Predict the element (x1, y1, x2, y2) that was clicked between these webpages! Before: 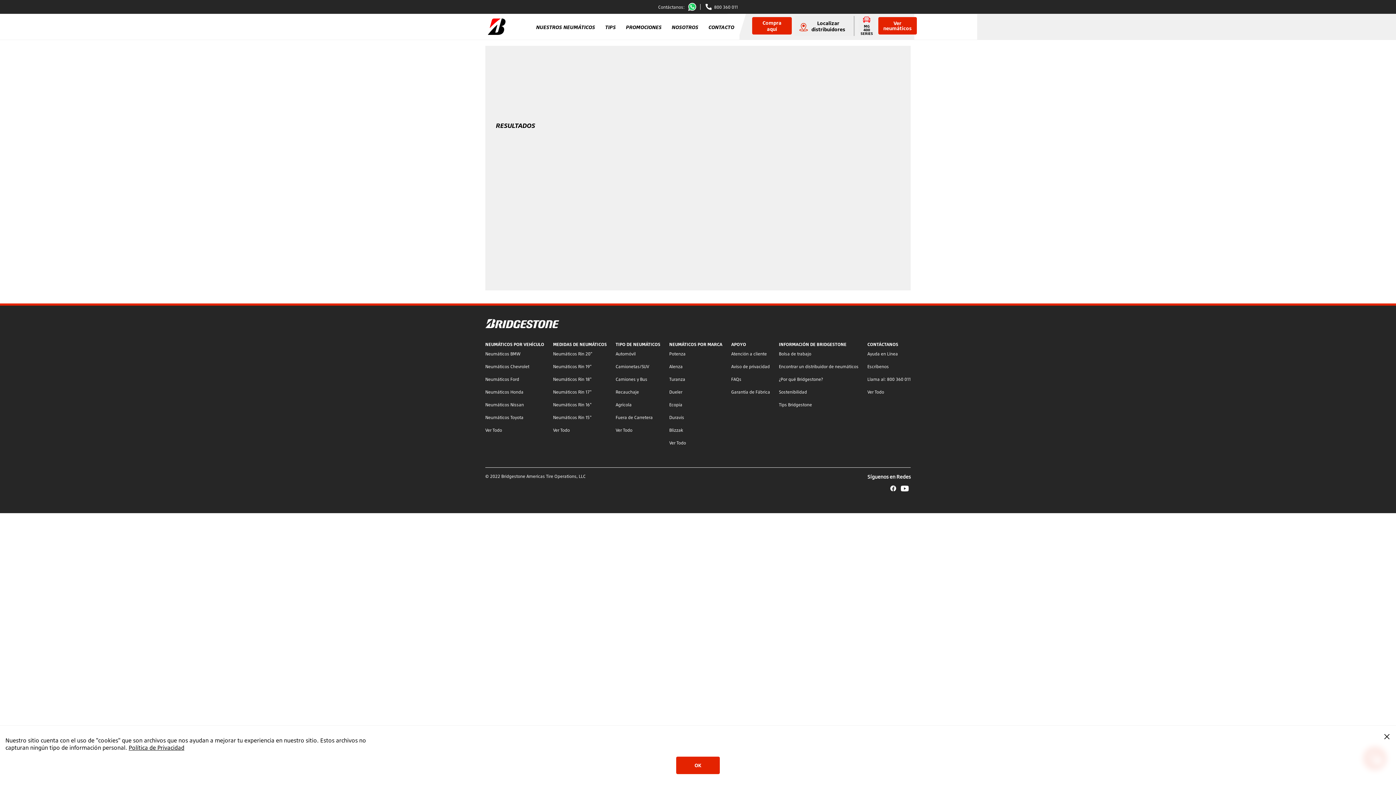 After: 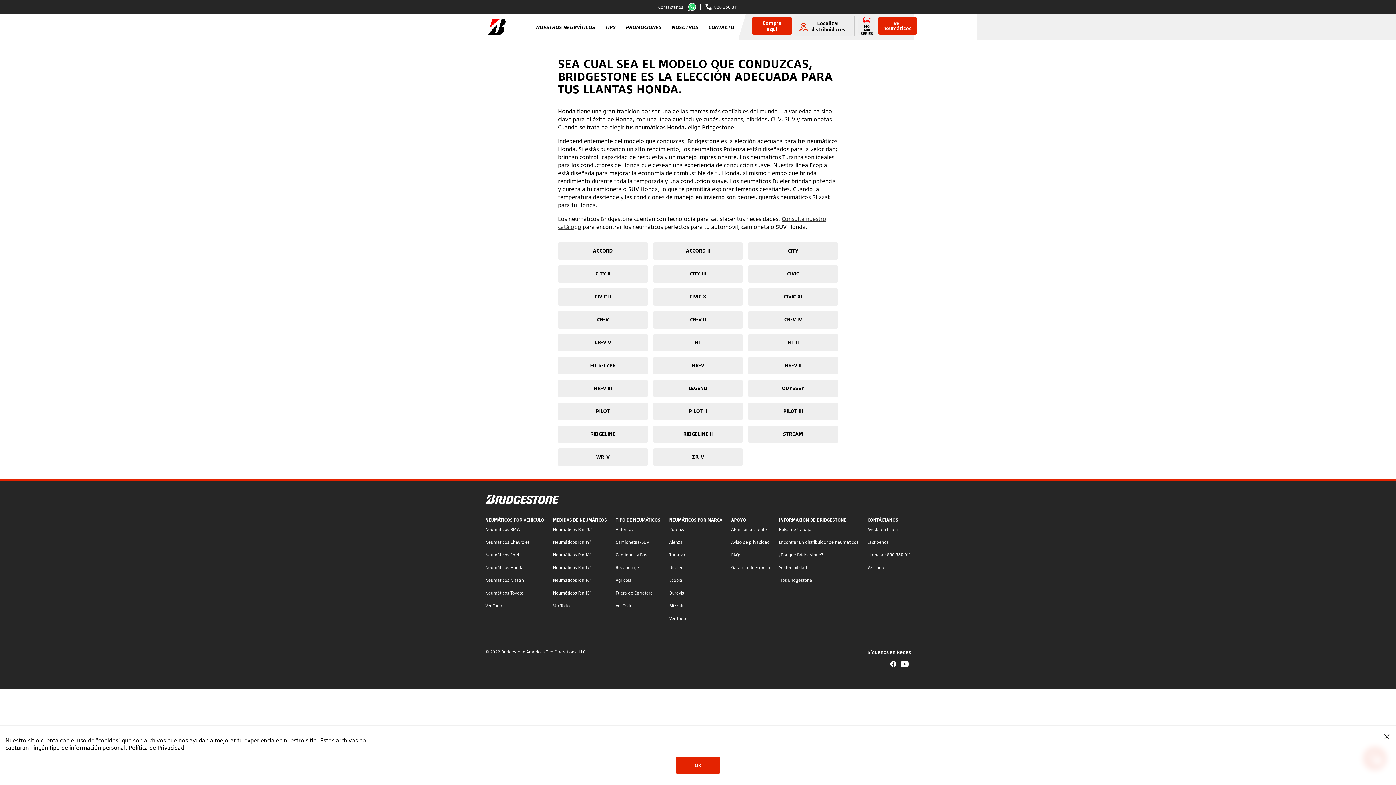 Action: label: Neumáticos Honda bbox: (485, 389, 523, 394)